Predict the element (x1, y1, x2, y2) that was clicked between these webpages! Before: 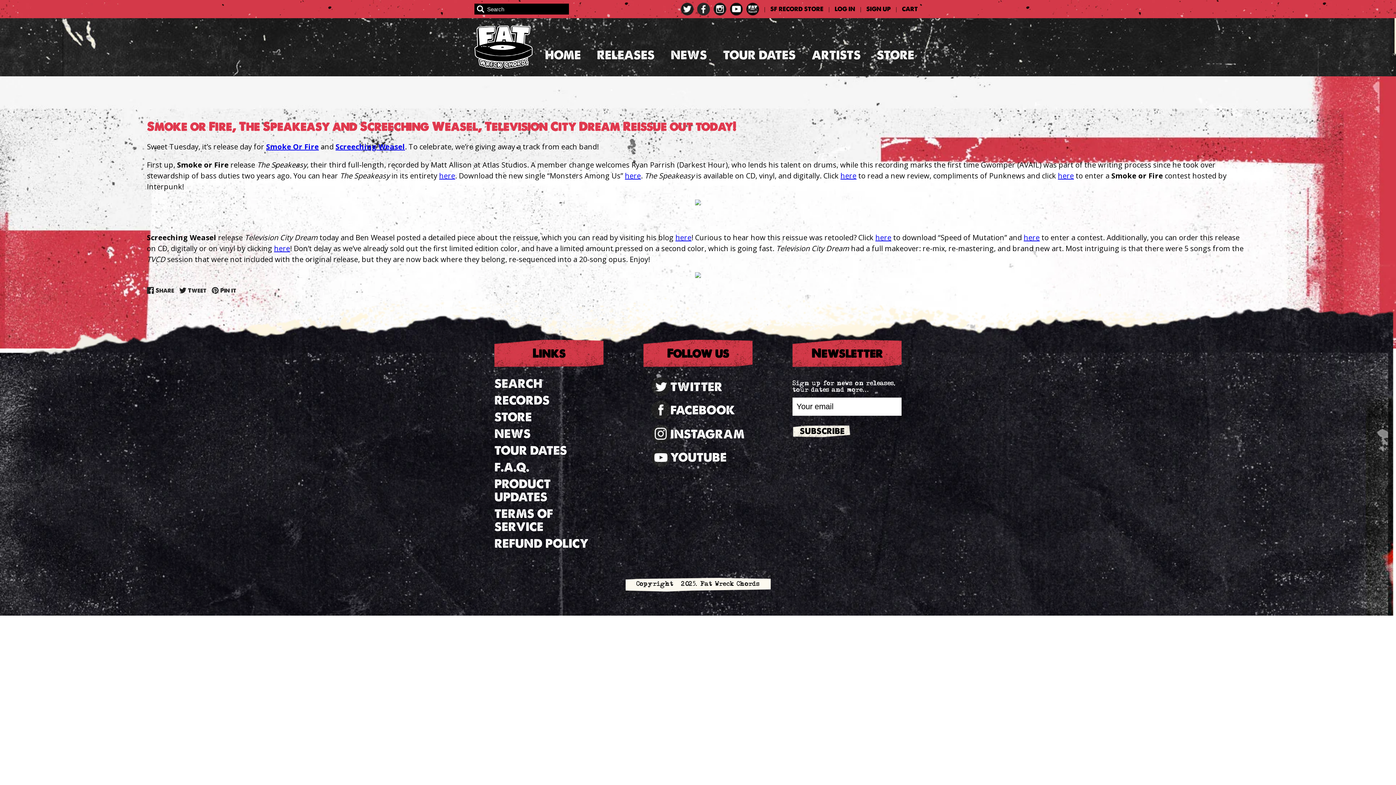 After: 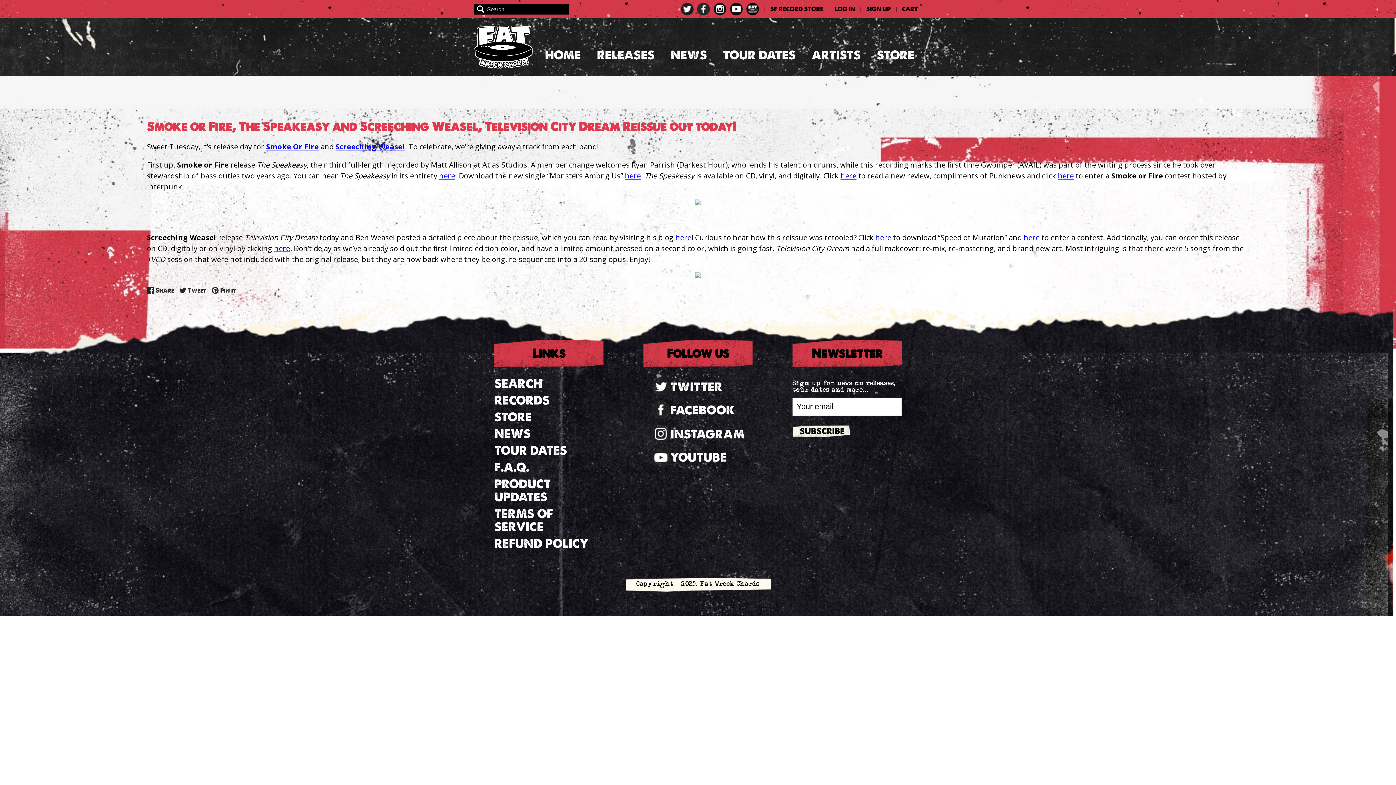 Action: bbox: (746, 2, 759, 15)